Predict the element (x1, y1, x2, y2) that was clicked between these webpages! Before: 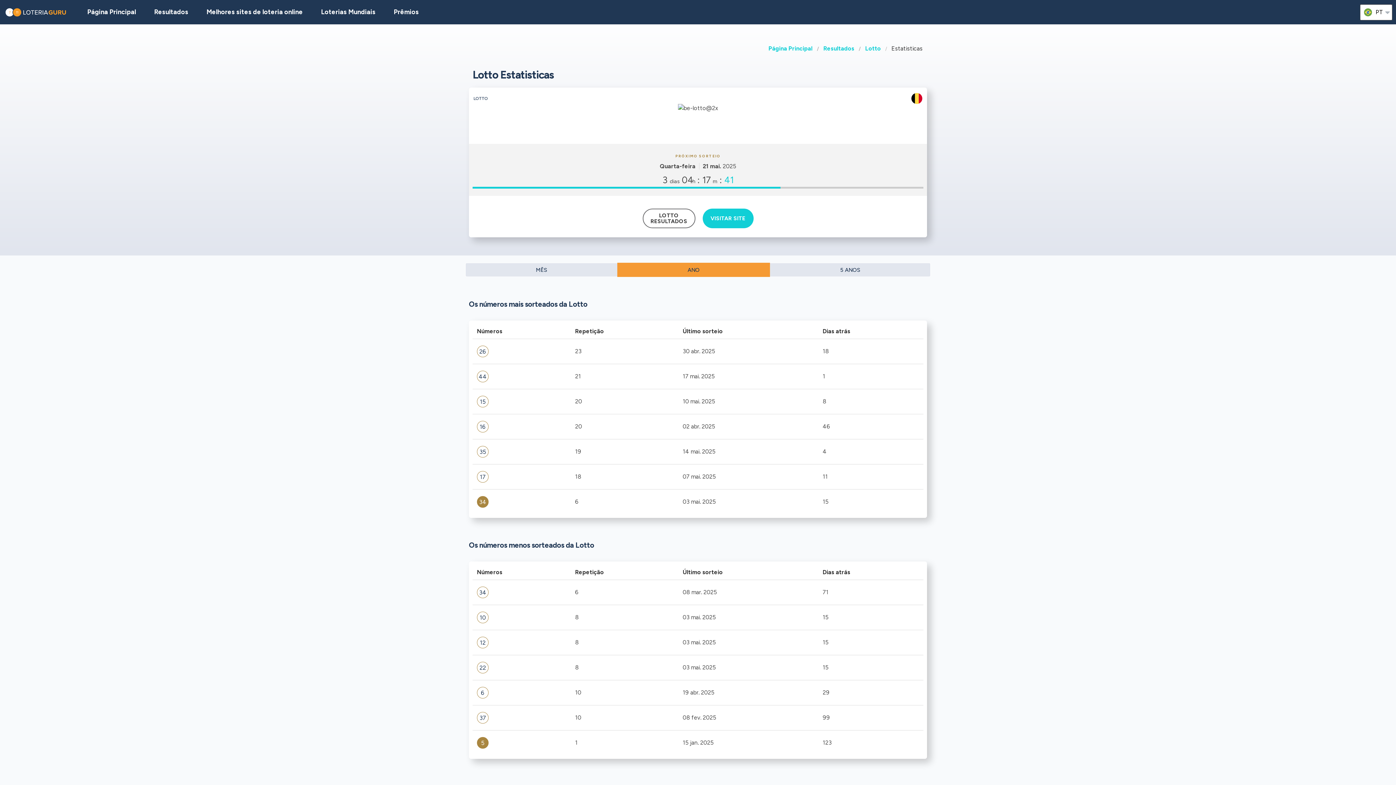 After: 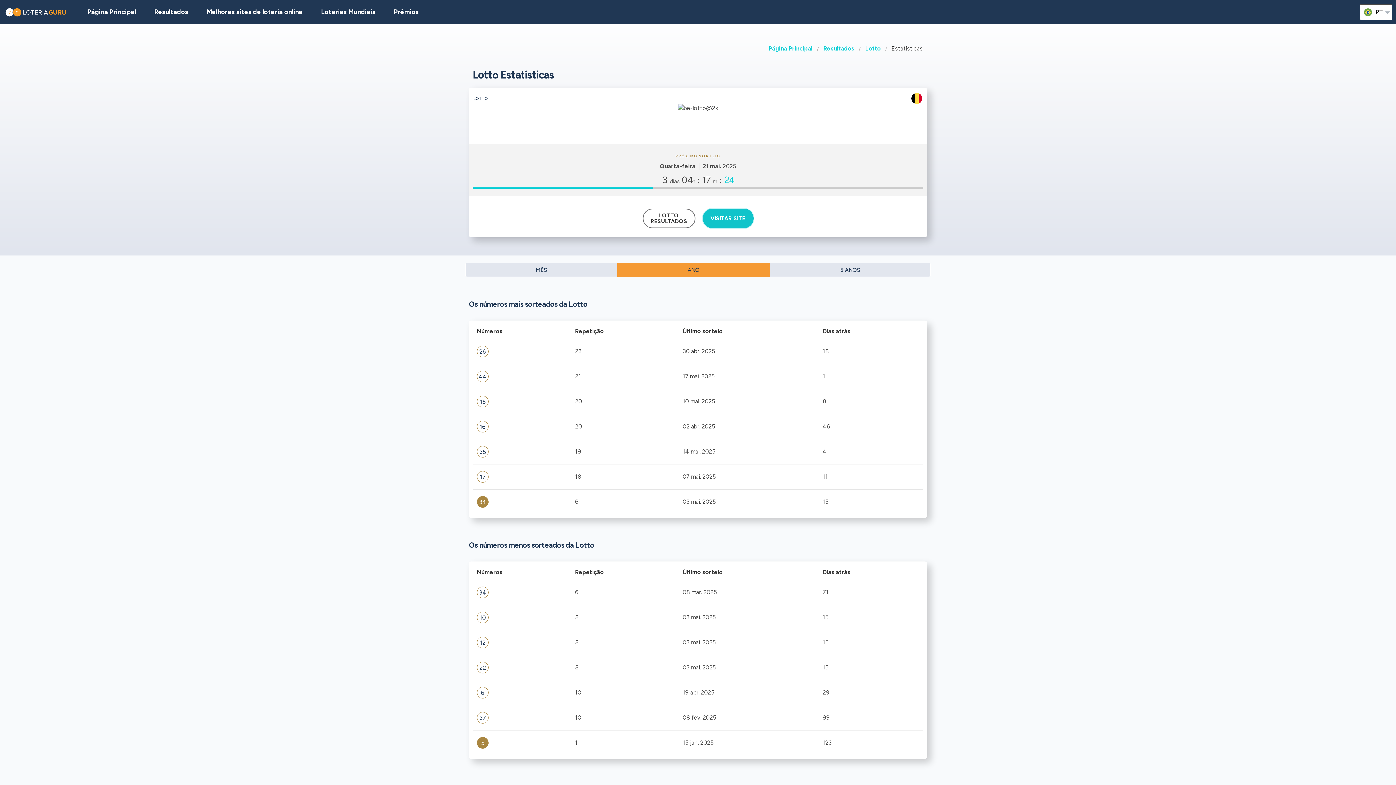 Action: bbox: (702, 208, 753, 228) label: VISITAR SITE